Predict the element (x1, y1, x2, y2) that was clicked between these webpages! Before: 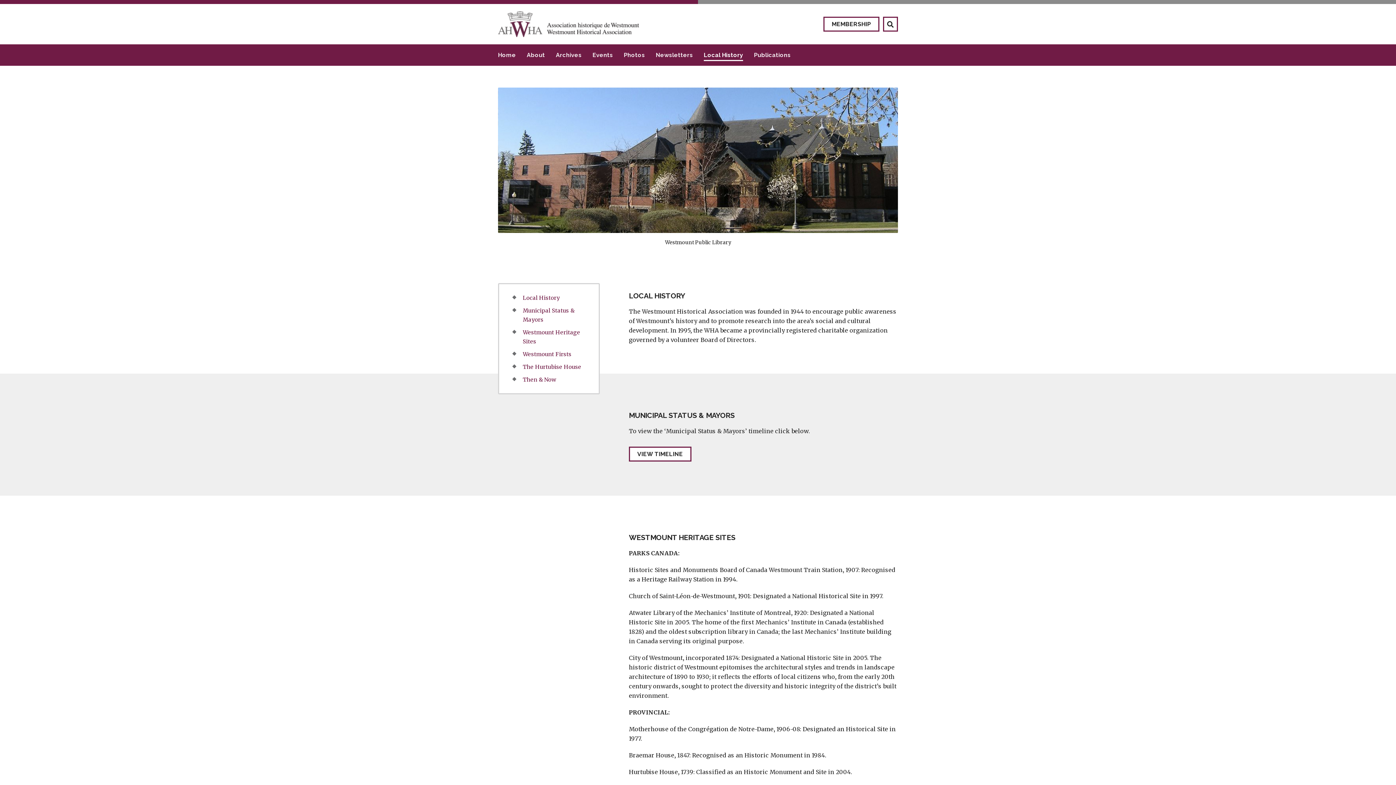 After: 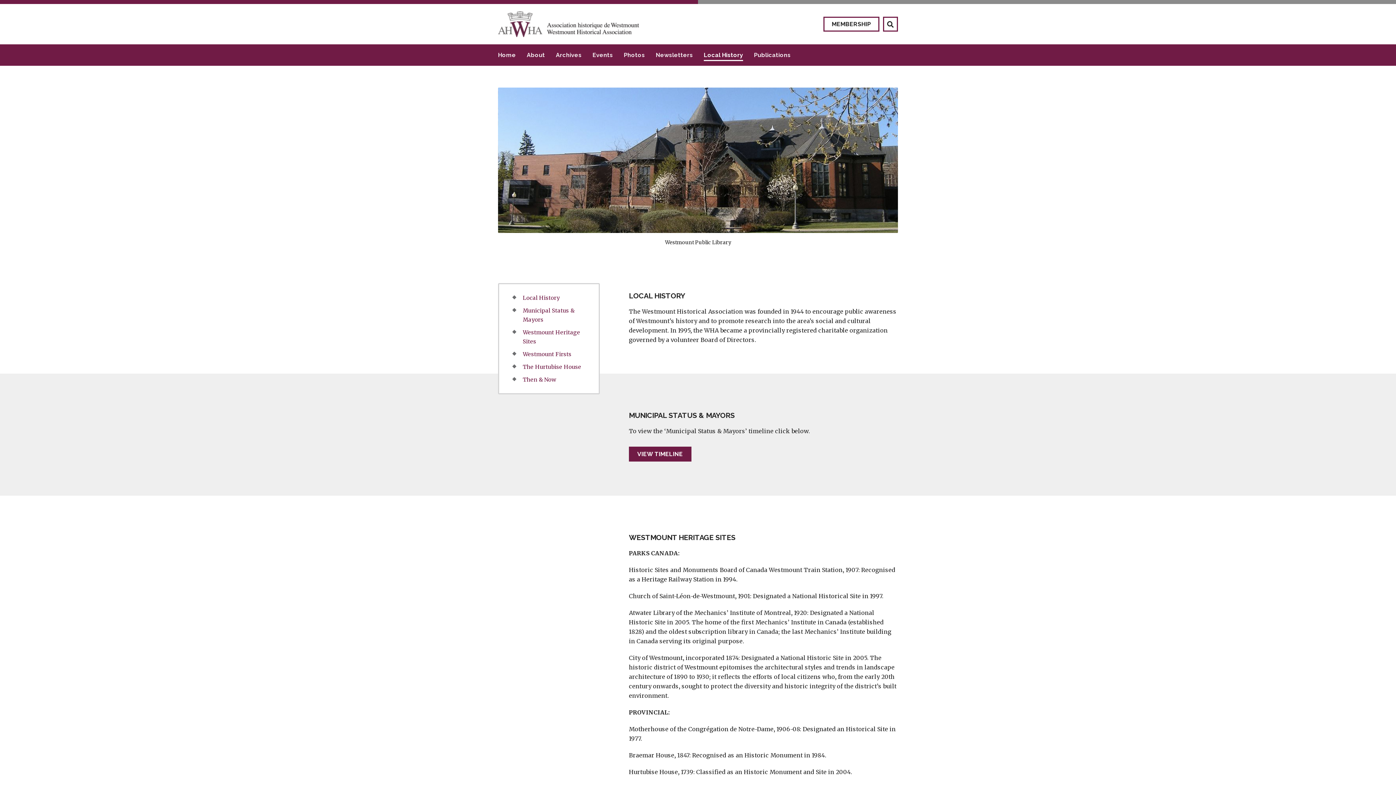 Action: label: VIEW TIMELINE bbox: (629, 446, 691, 461)